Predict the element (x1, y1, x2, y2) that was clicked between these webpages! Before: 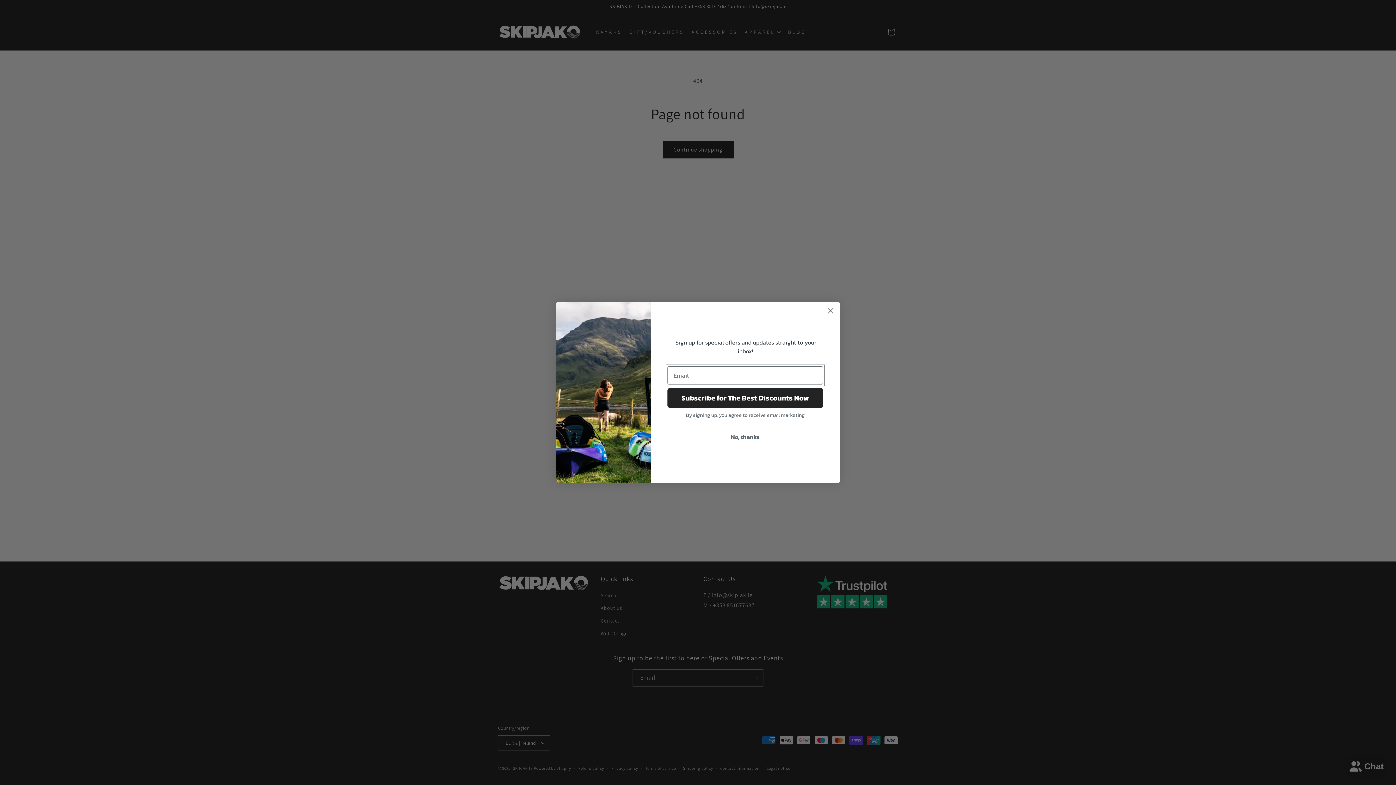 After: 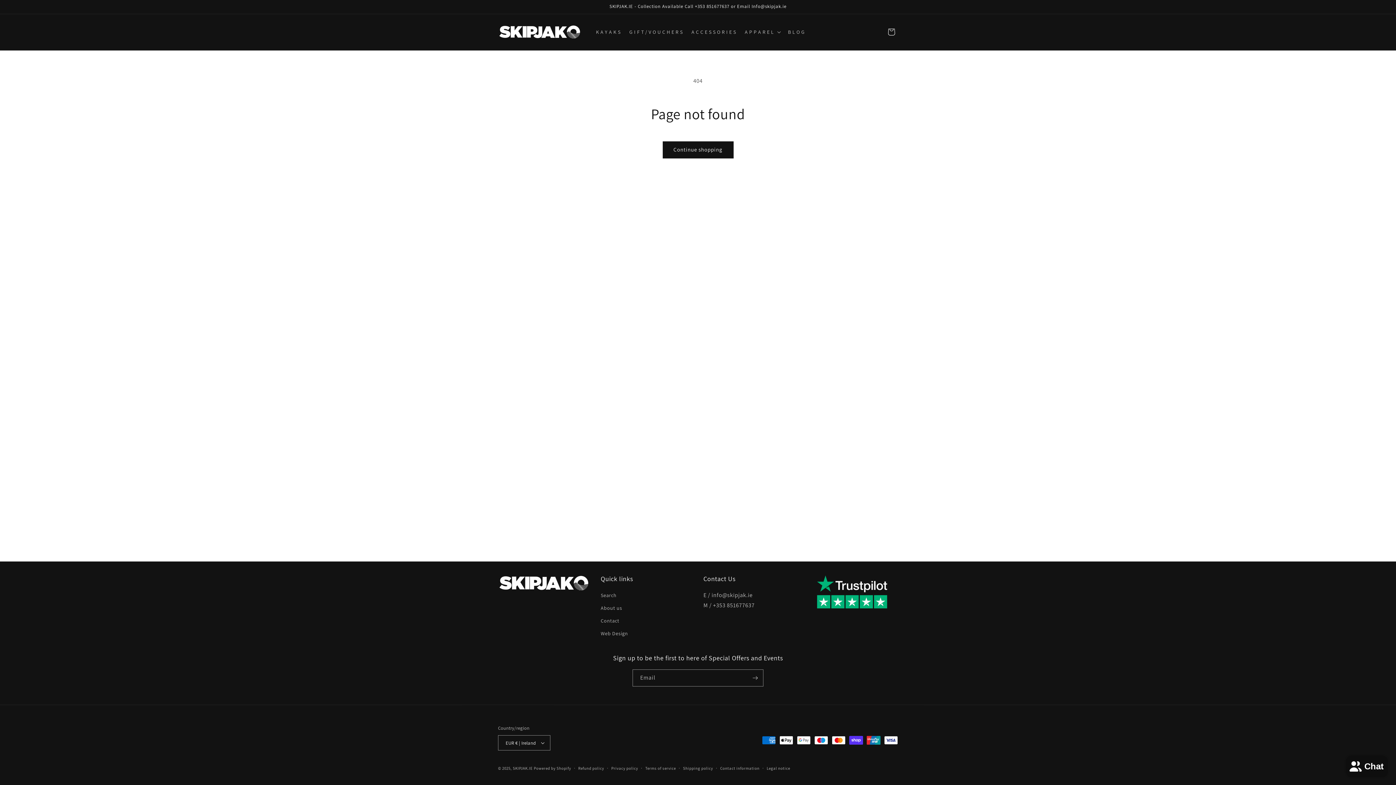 Action: label: Close dialog bbox: (824, 304, 837, 317)